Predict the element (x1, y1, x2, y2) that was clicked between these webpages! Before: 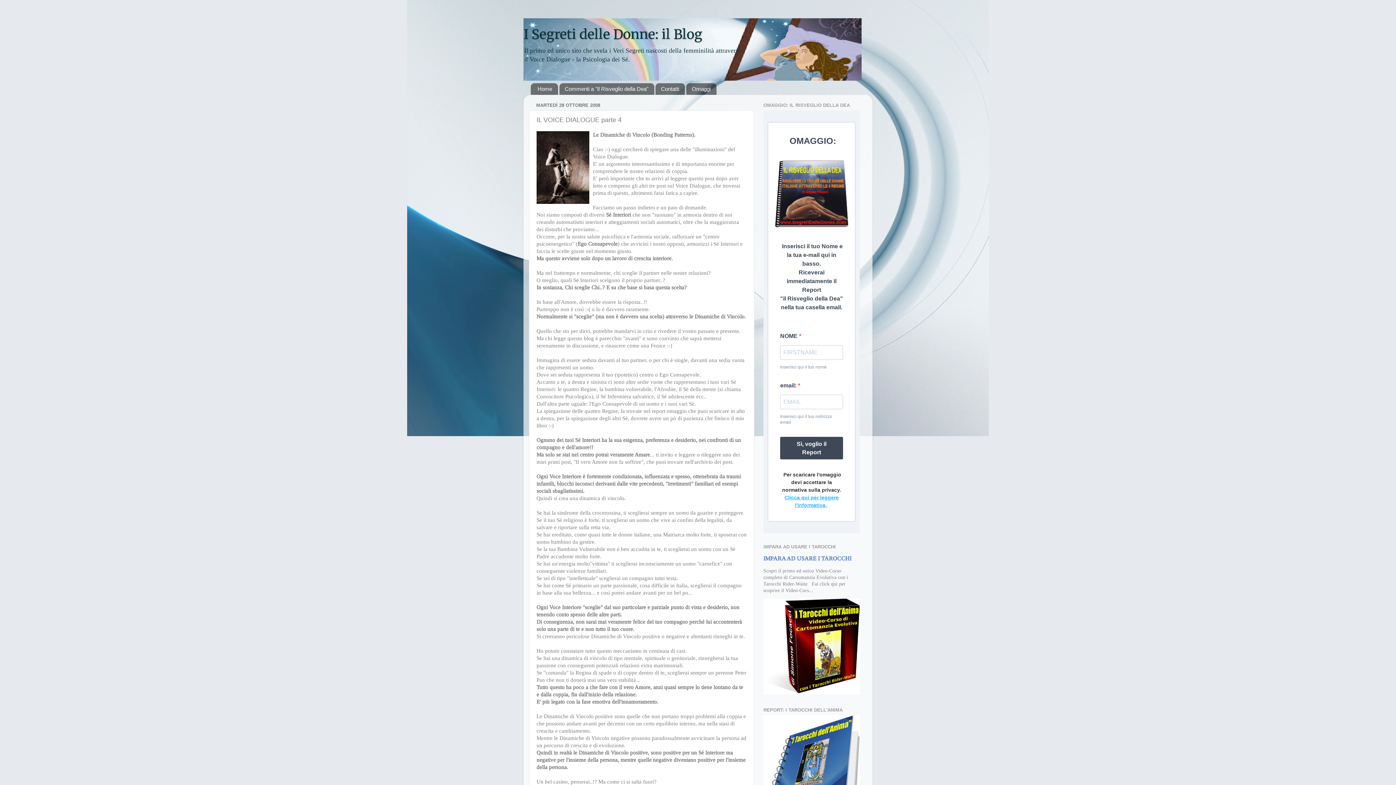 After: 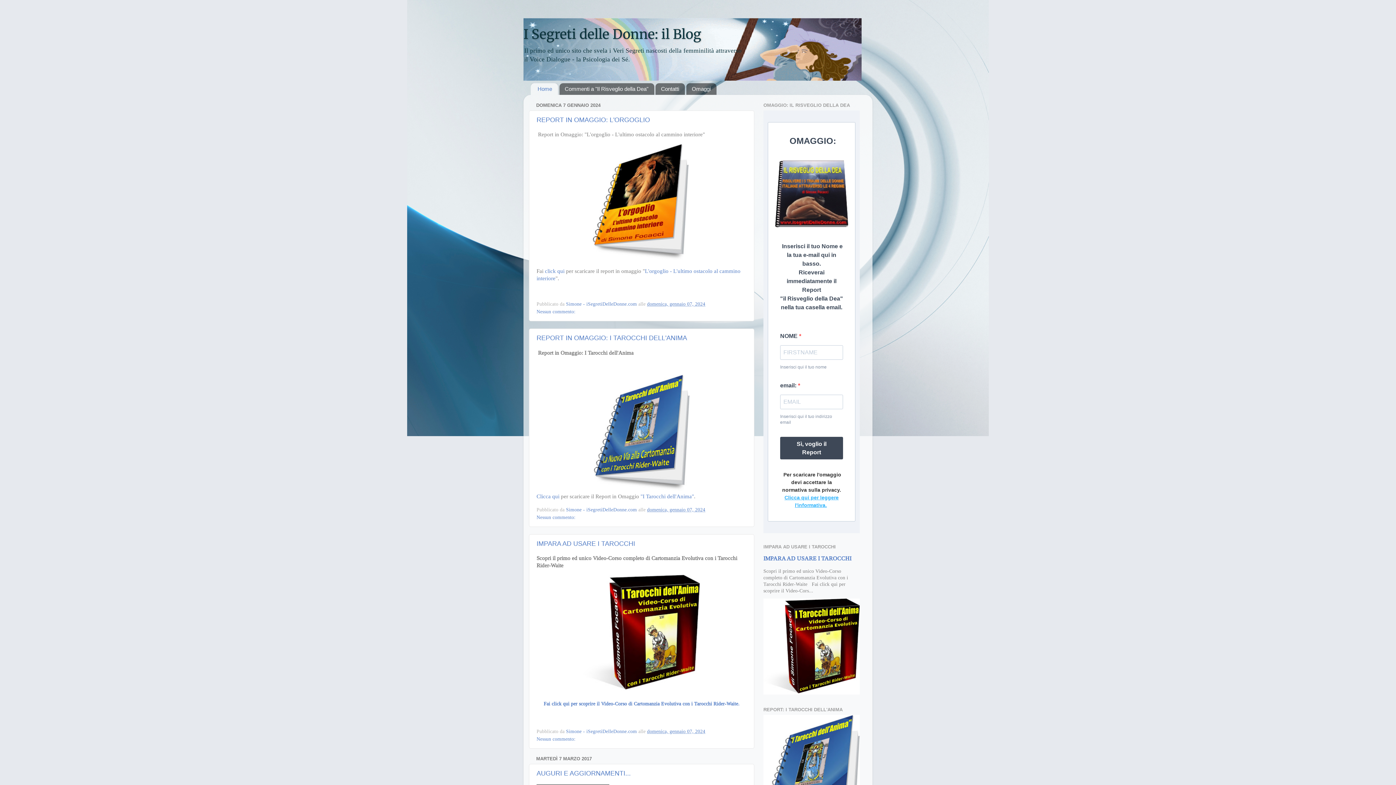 Action: label: I Segreti delle Donne: il Blog bbox: (523, 26, 702, 42)